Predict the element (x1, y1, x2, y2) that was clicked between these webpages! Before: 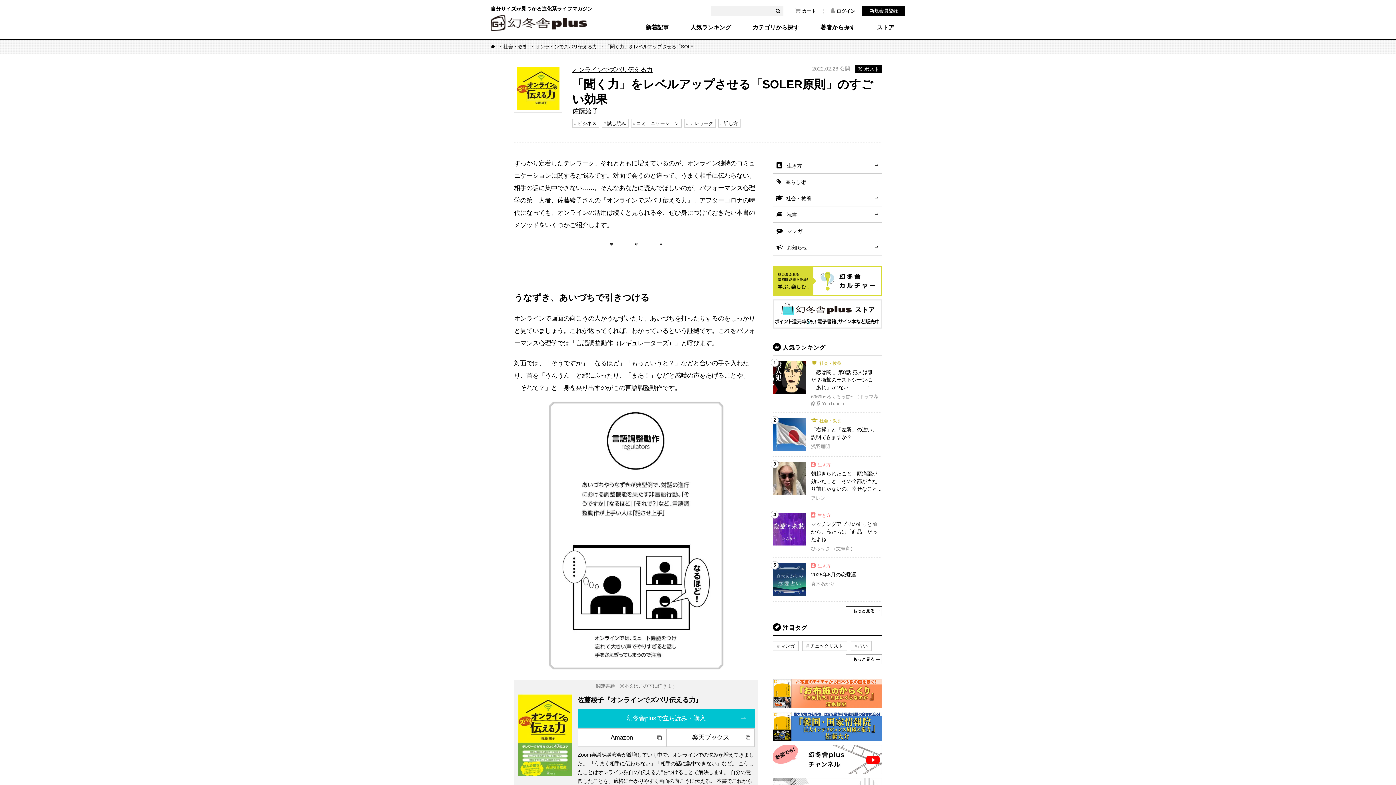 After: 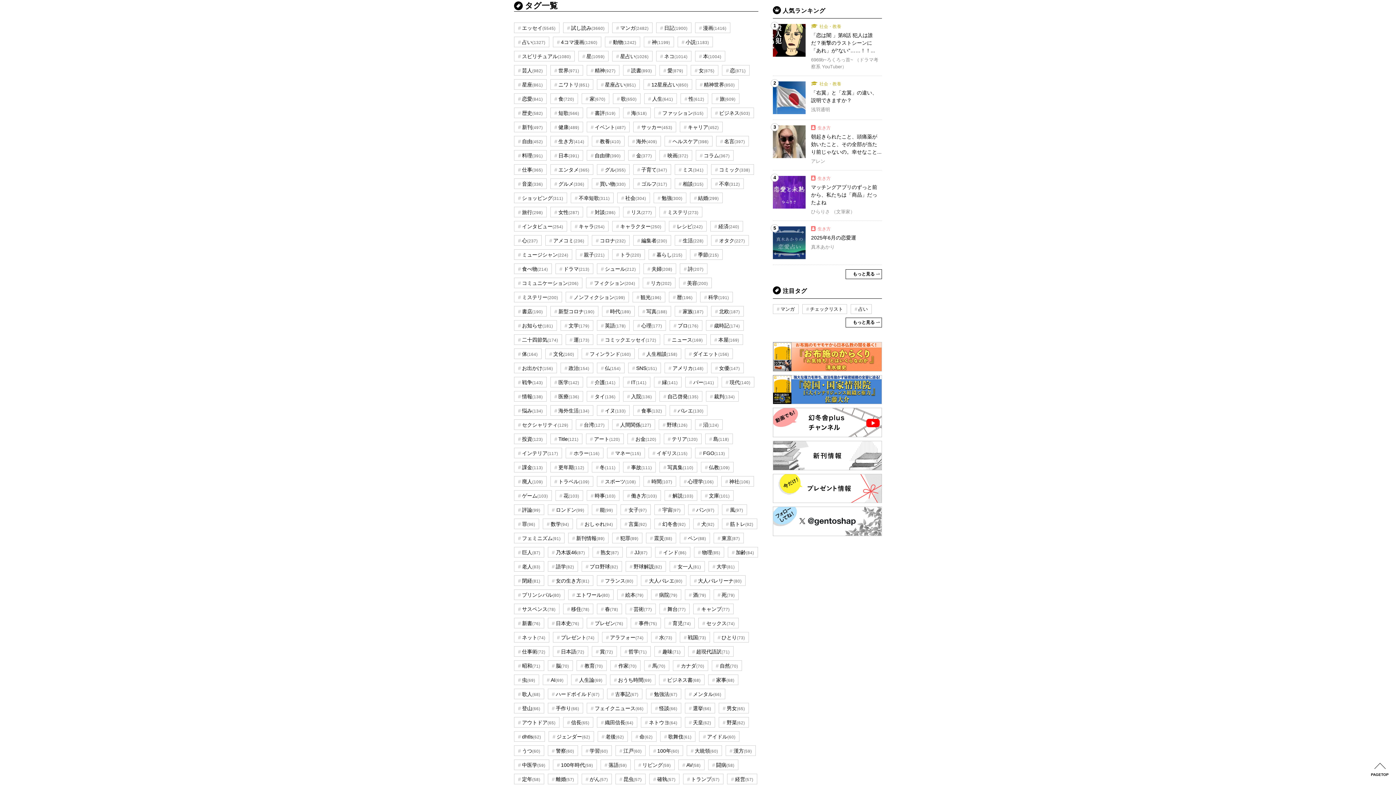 Action: bbox: (845, 654, 882, 664) label: もっと見る